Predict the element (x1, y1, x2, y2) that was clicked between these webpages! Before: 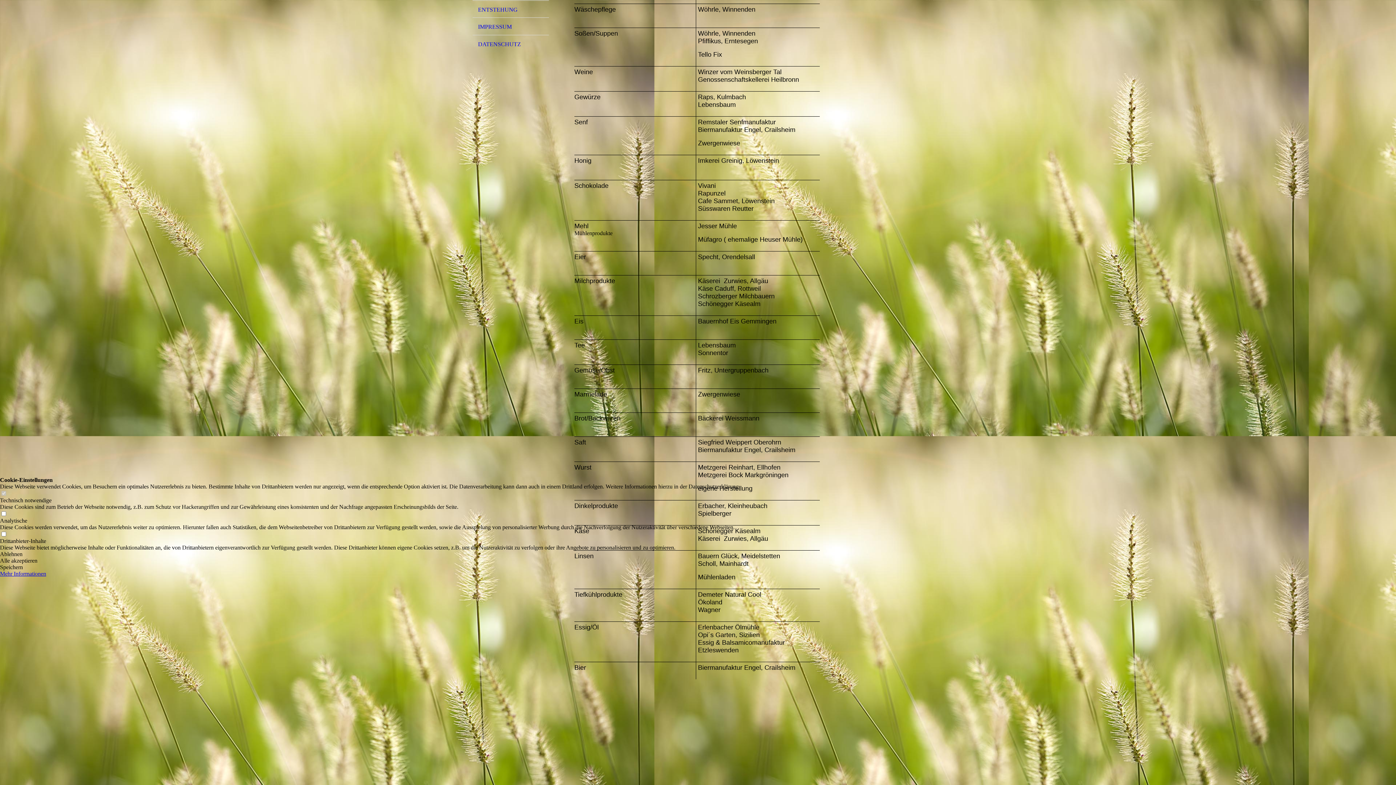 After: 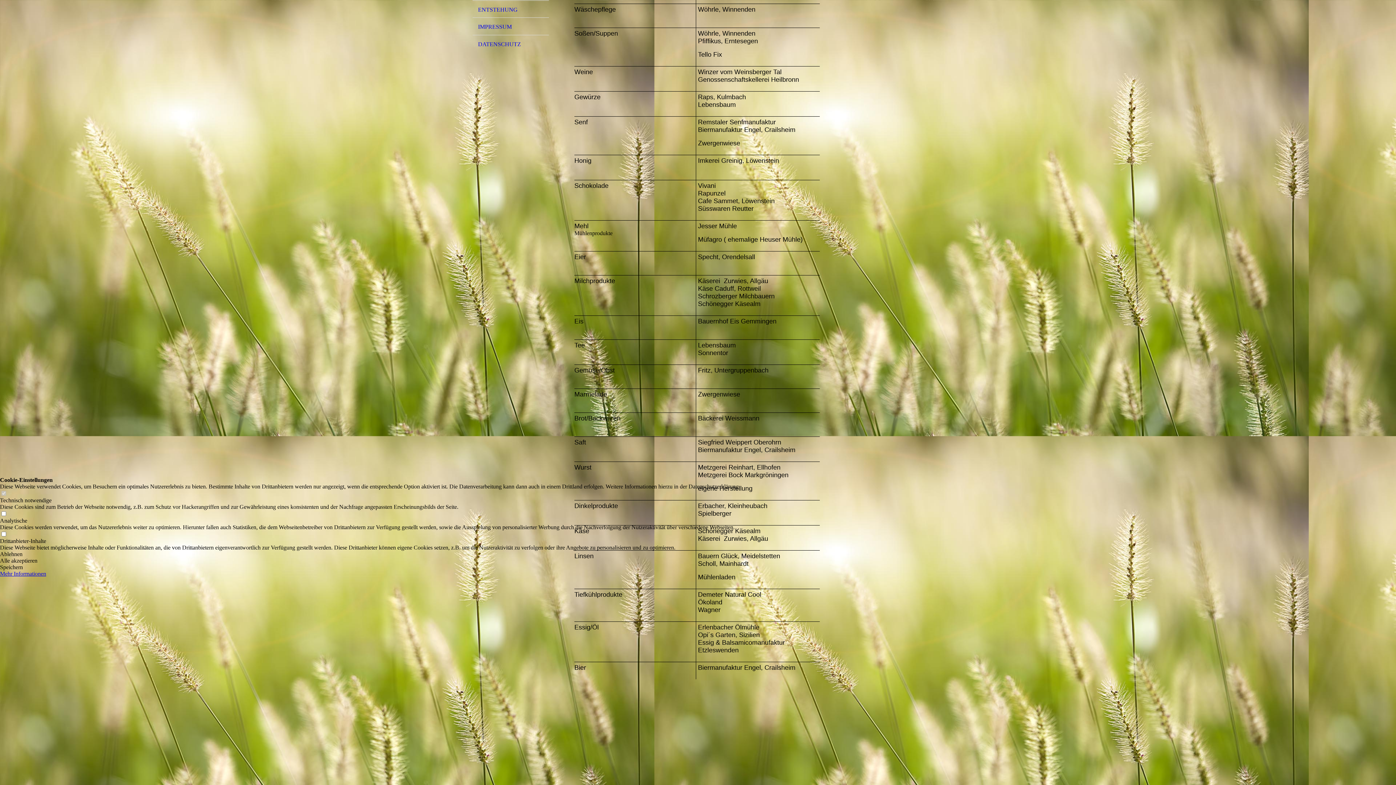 Action: label: Mehr Informationen bbox: (0, 570, 46, 577)